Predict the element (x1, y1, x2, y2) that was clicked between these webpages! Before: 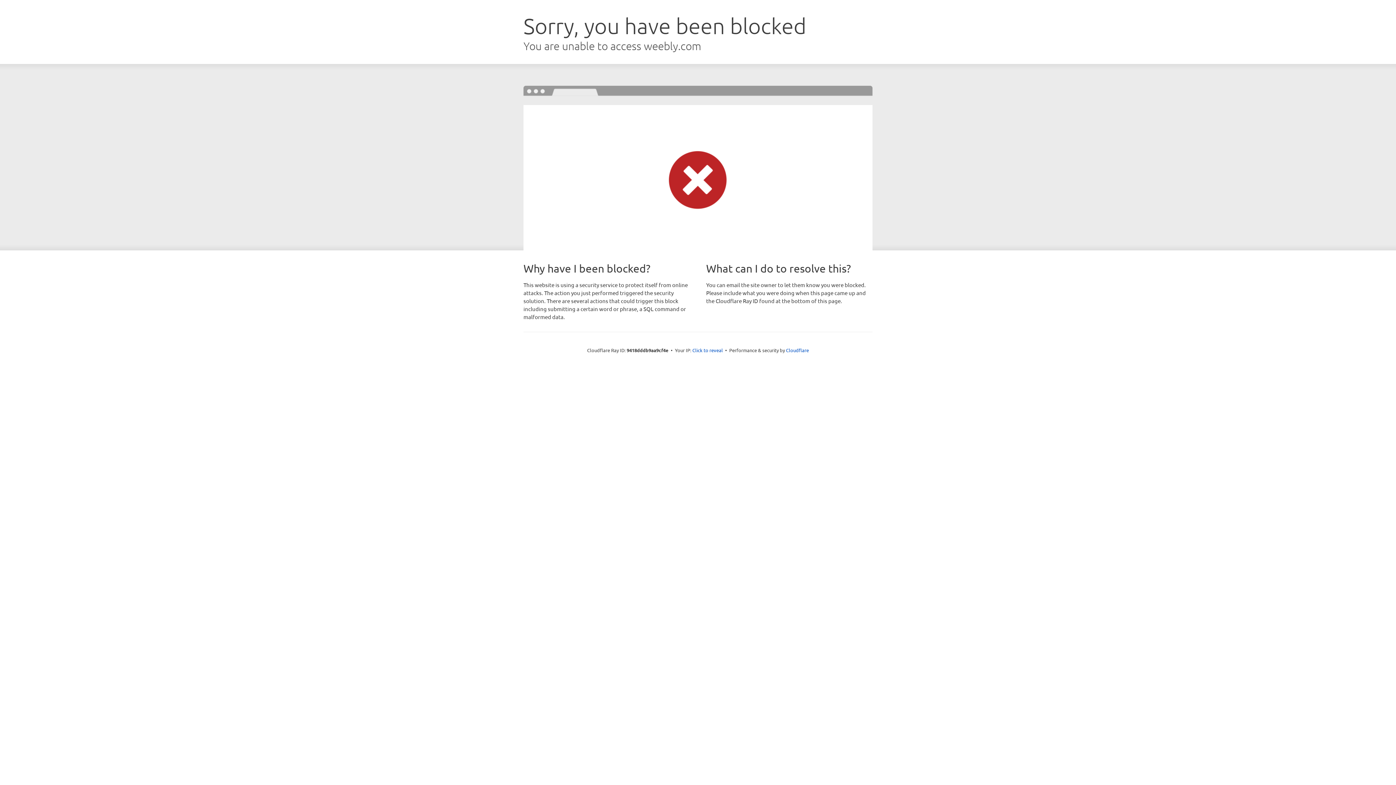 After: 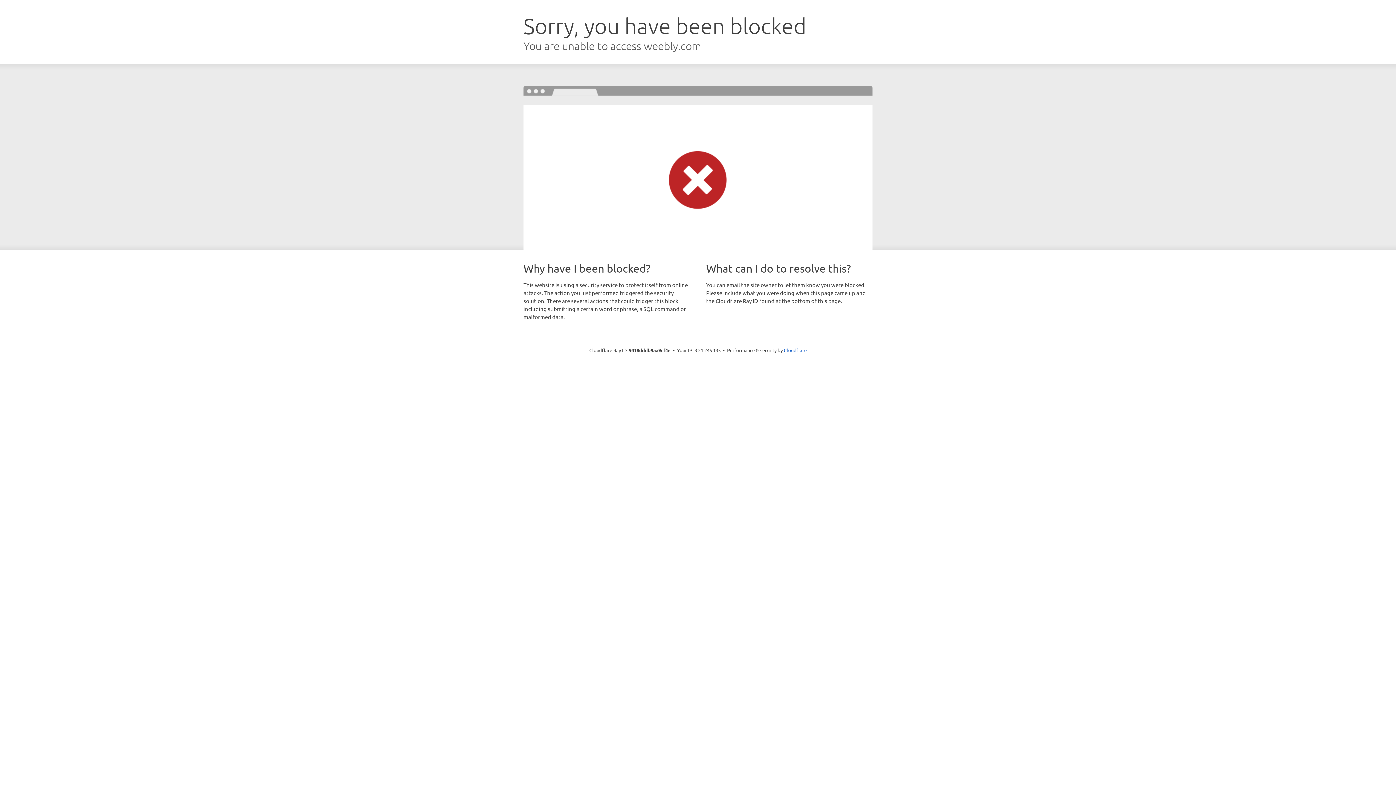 Action: label: Click to reveal bbox: (692, 346, 723, 353)